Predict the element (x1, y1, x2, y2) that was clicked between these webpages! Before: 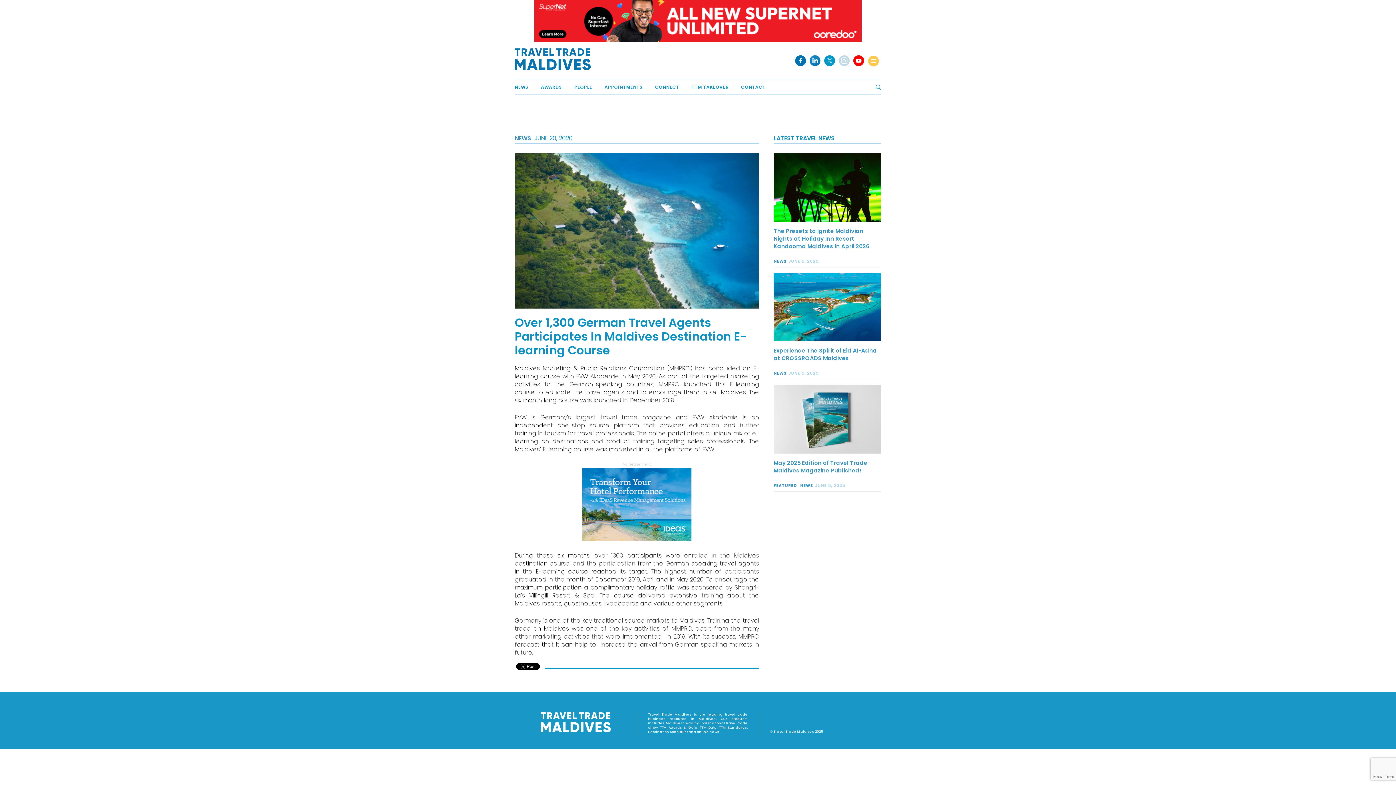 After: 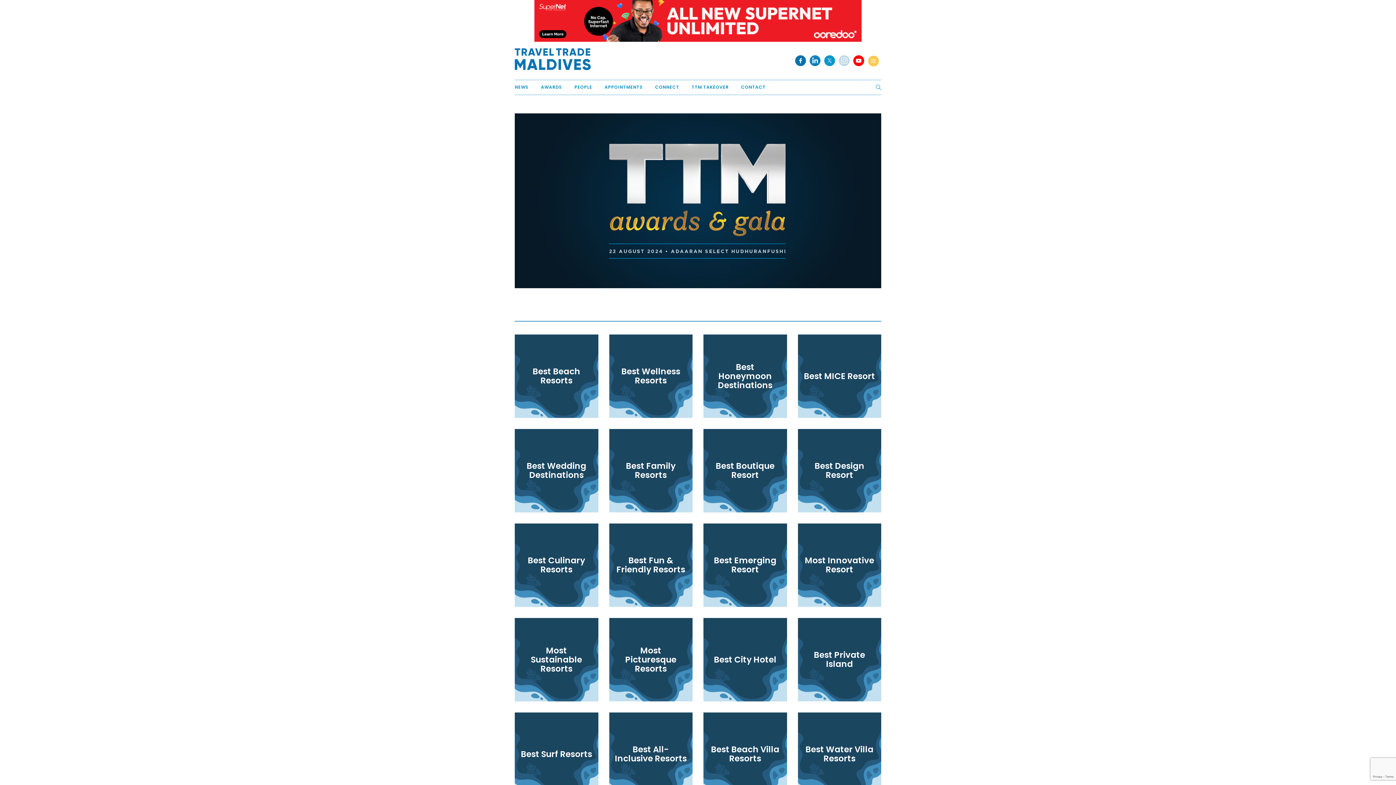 Action: bbox: (541, 84, 573, 90) label: AWARDS